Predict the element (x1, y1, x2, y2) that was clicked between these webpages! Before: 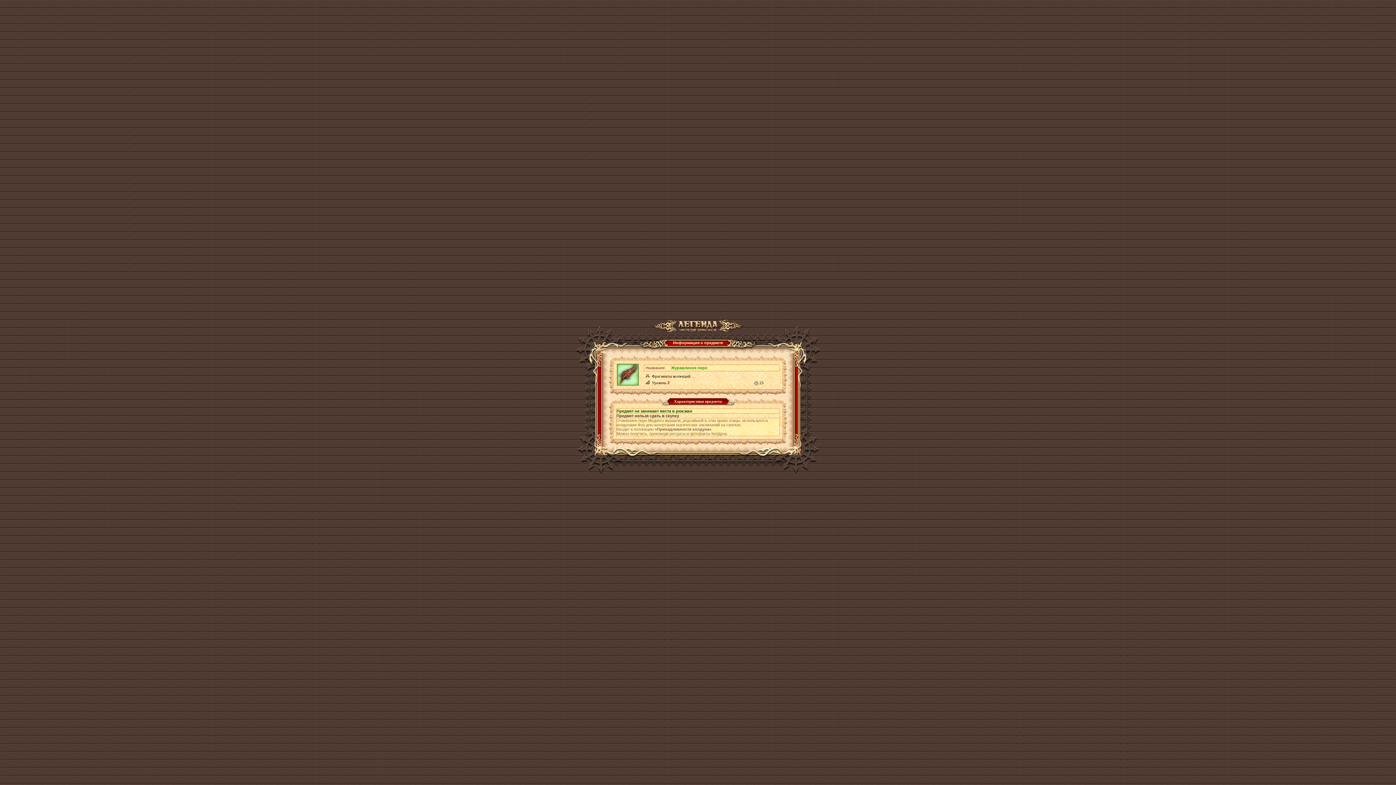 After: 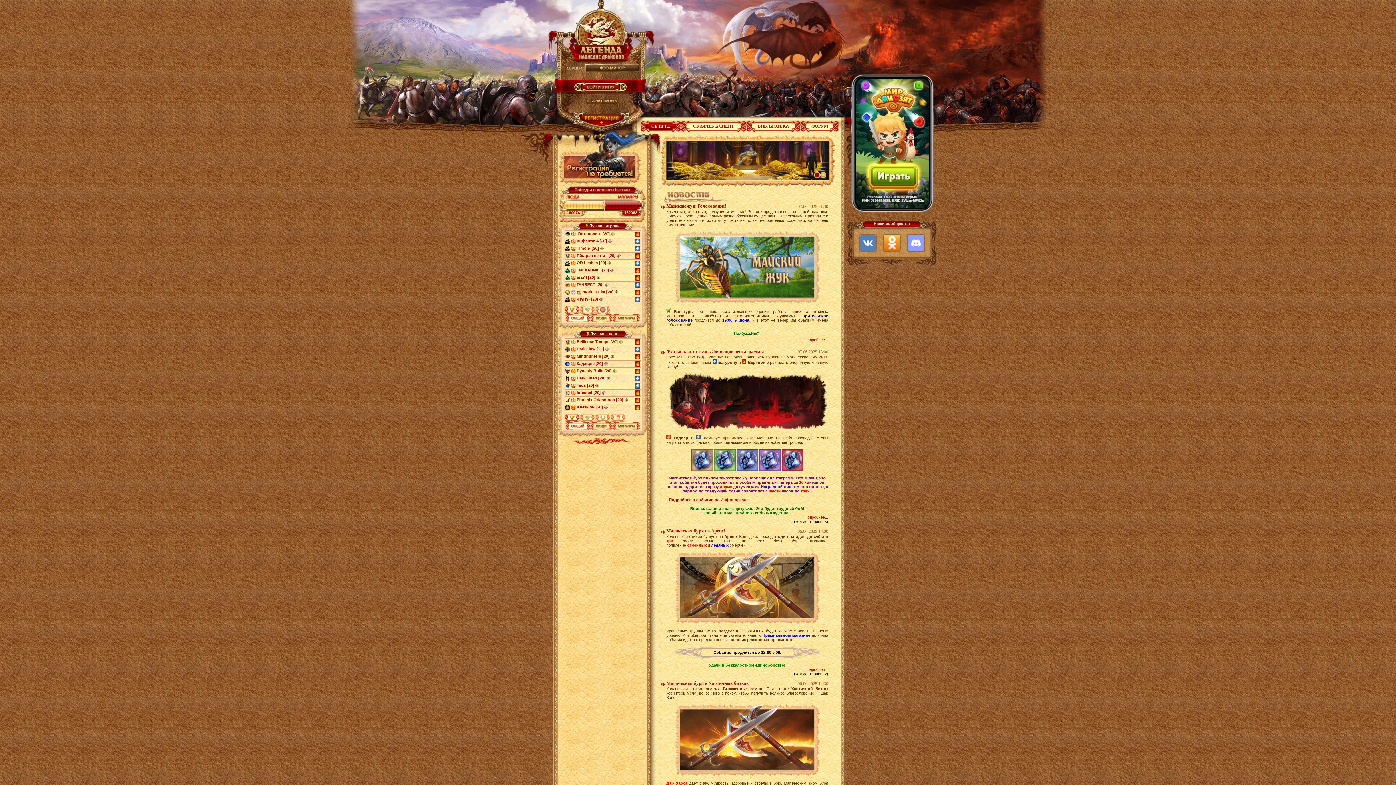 Action: bbox: (652, 326, 743, 331)